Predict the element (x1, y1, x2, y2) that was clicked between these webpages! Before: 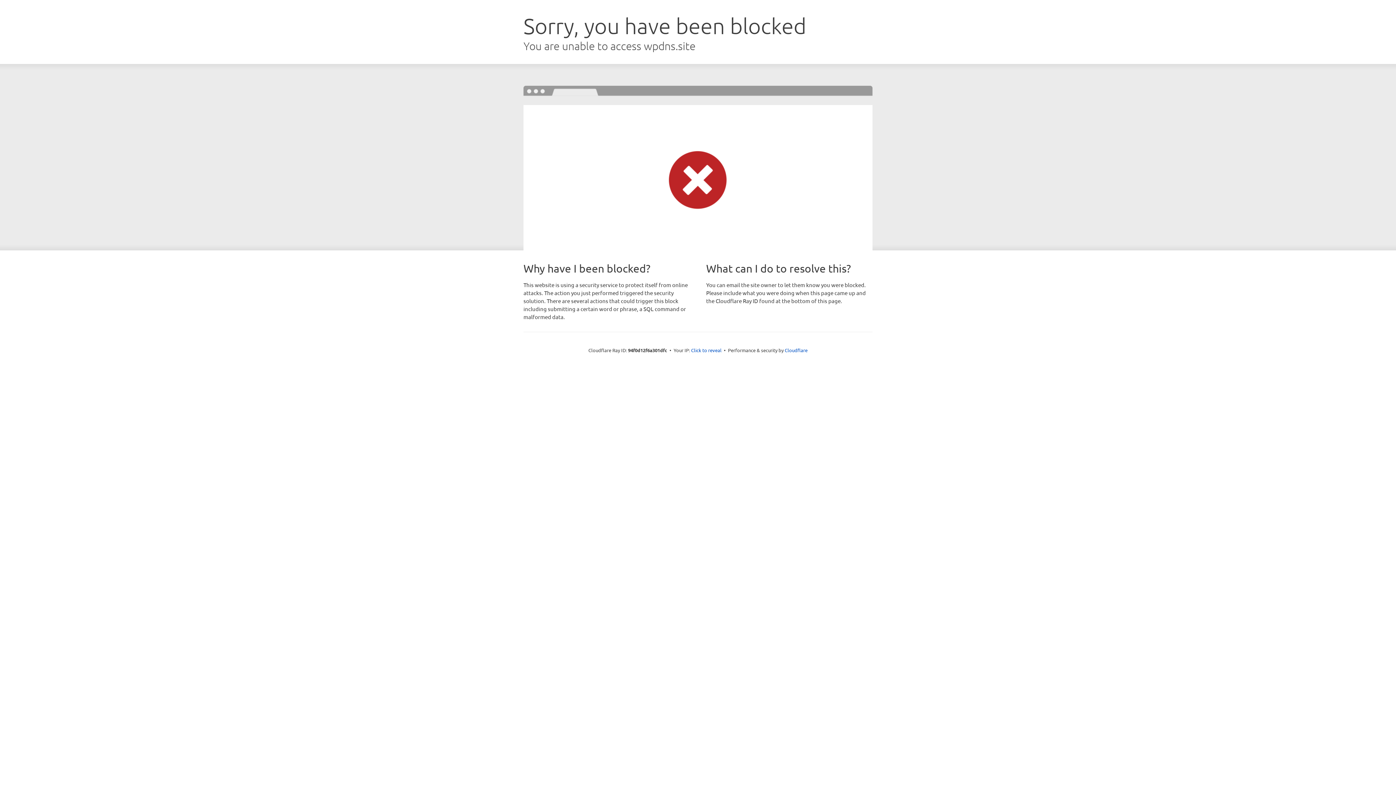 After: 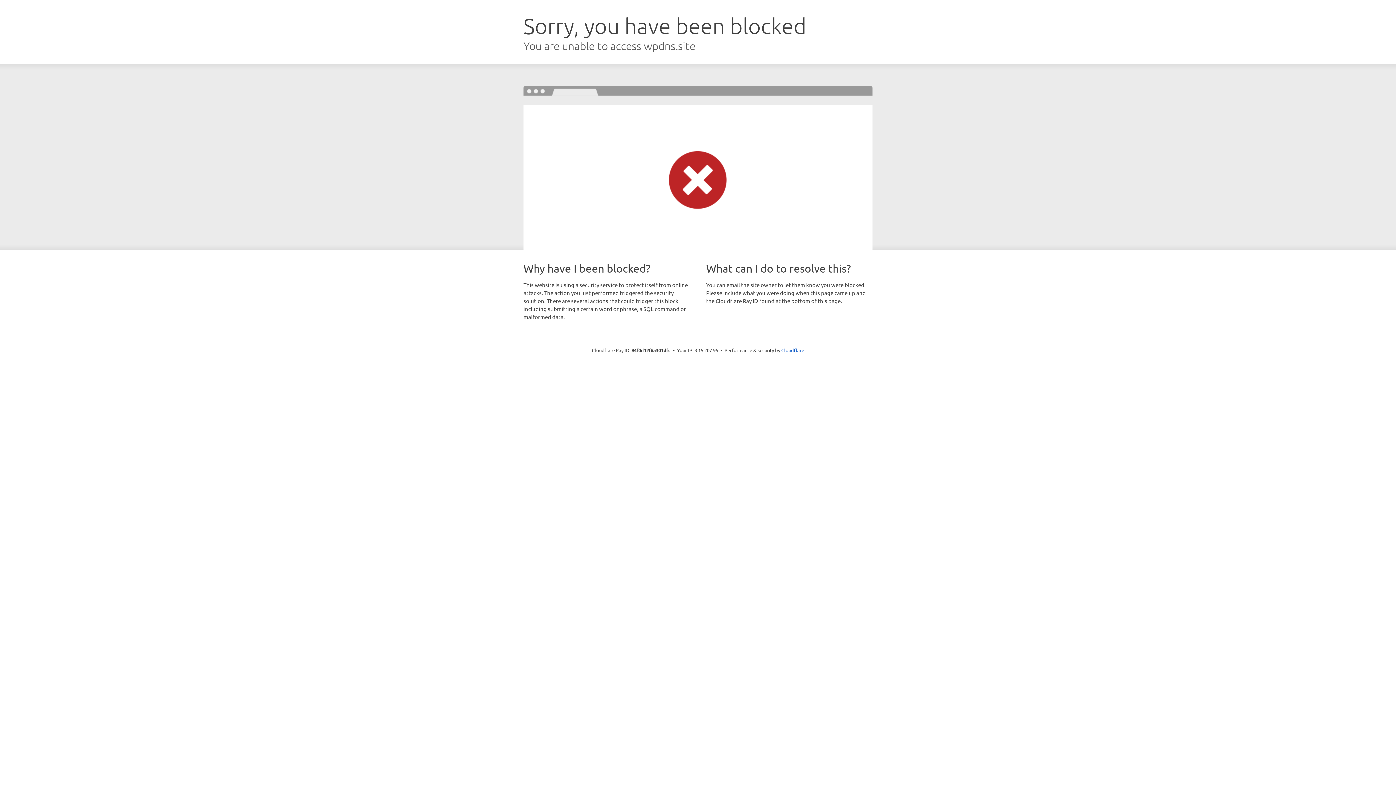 Action: bbox: (691, 346, 721, 353) label: Click to reveal